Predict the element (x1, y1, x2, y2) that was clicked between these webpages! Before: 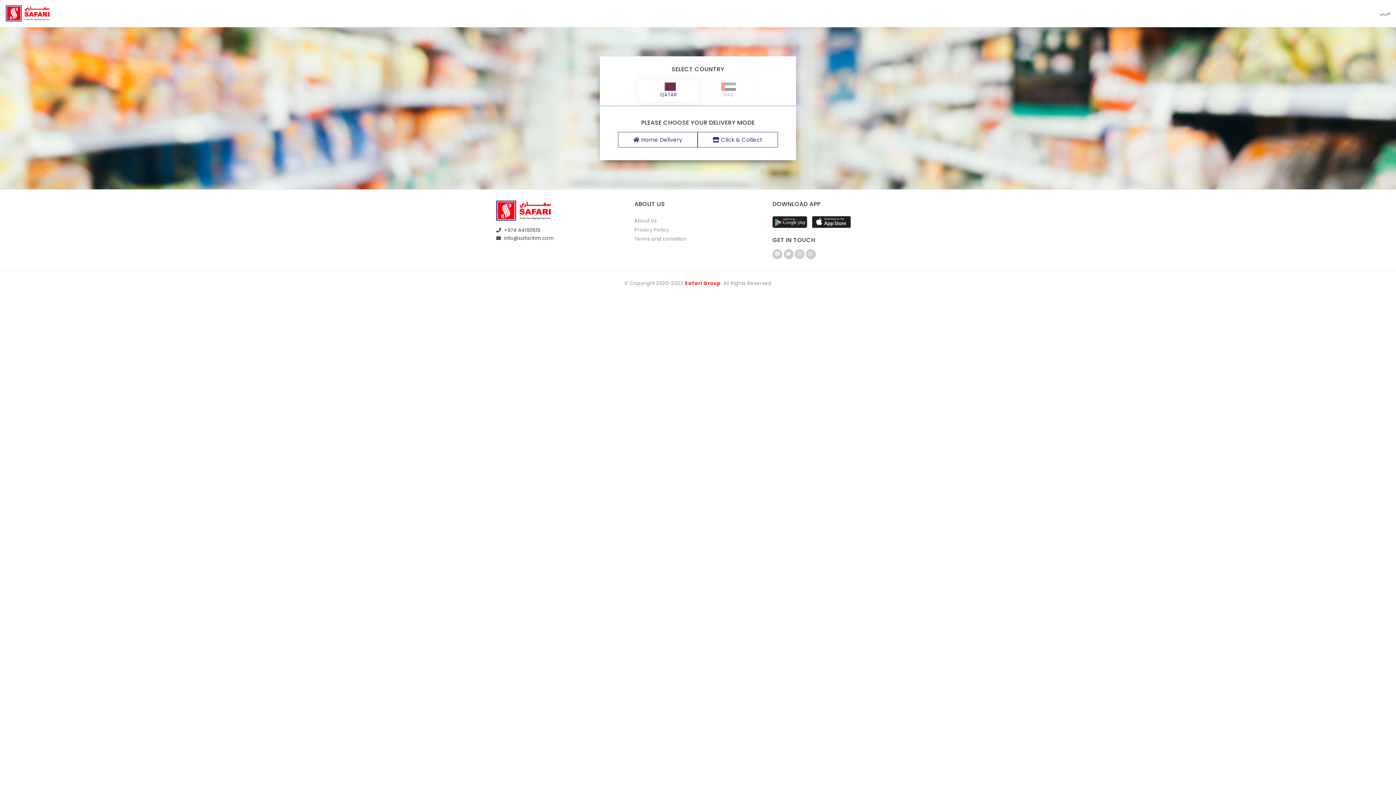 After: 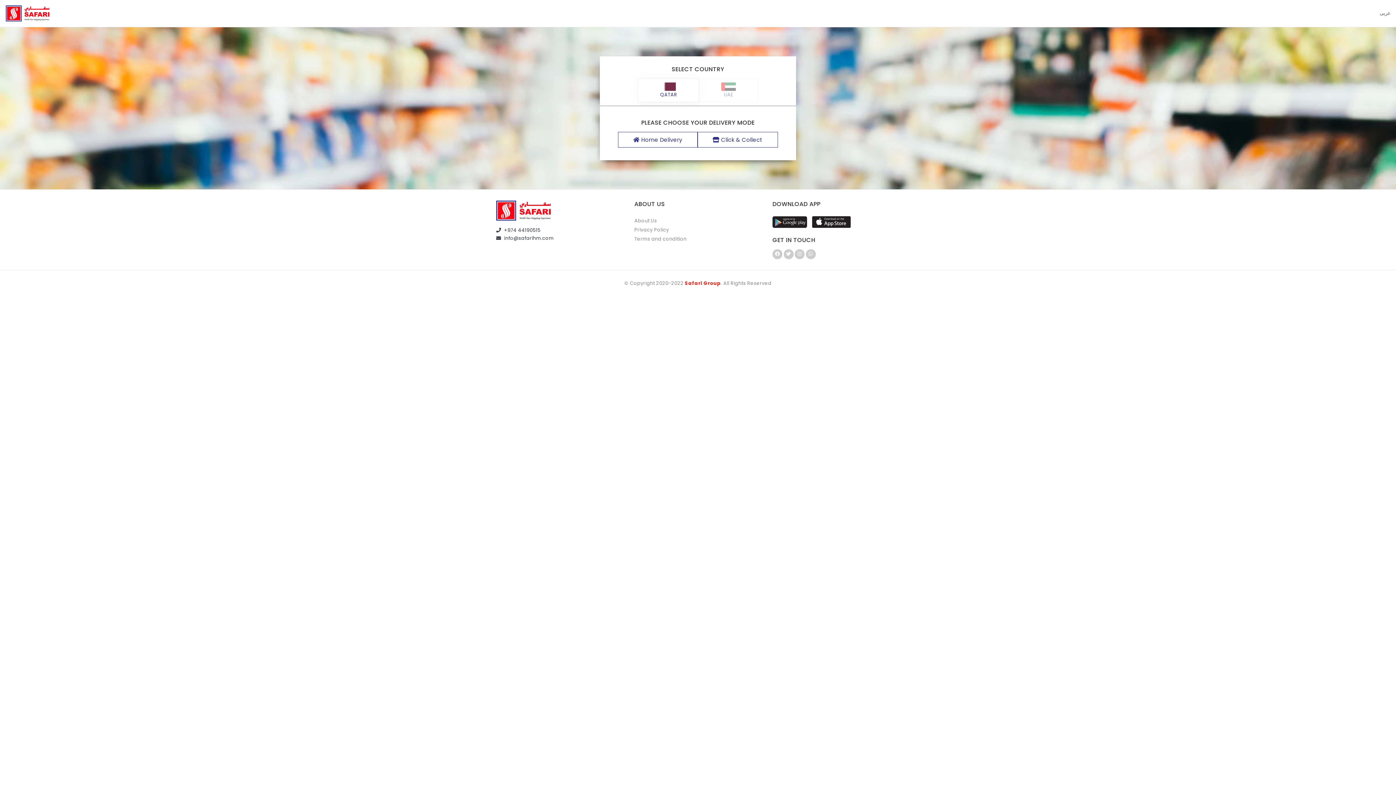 Action: bbox: (496, 204, 550, 216)